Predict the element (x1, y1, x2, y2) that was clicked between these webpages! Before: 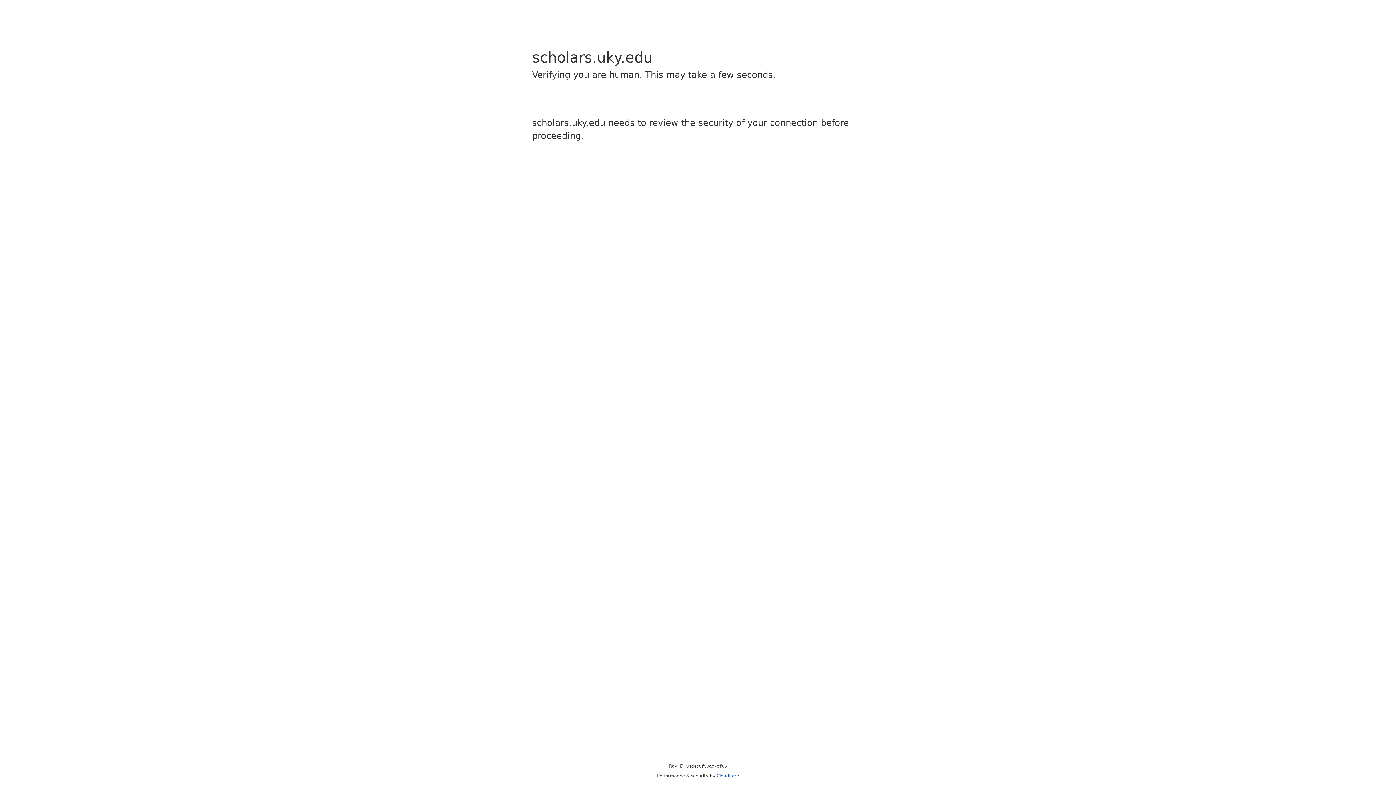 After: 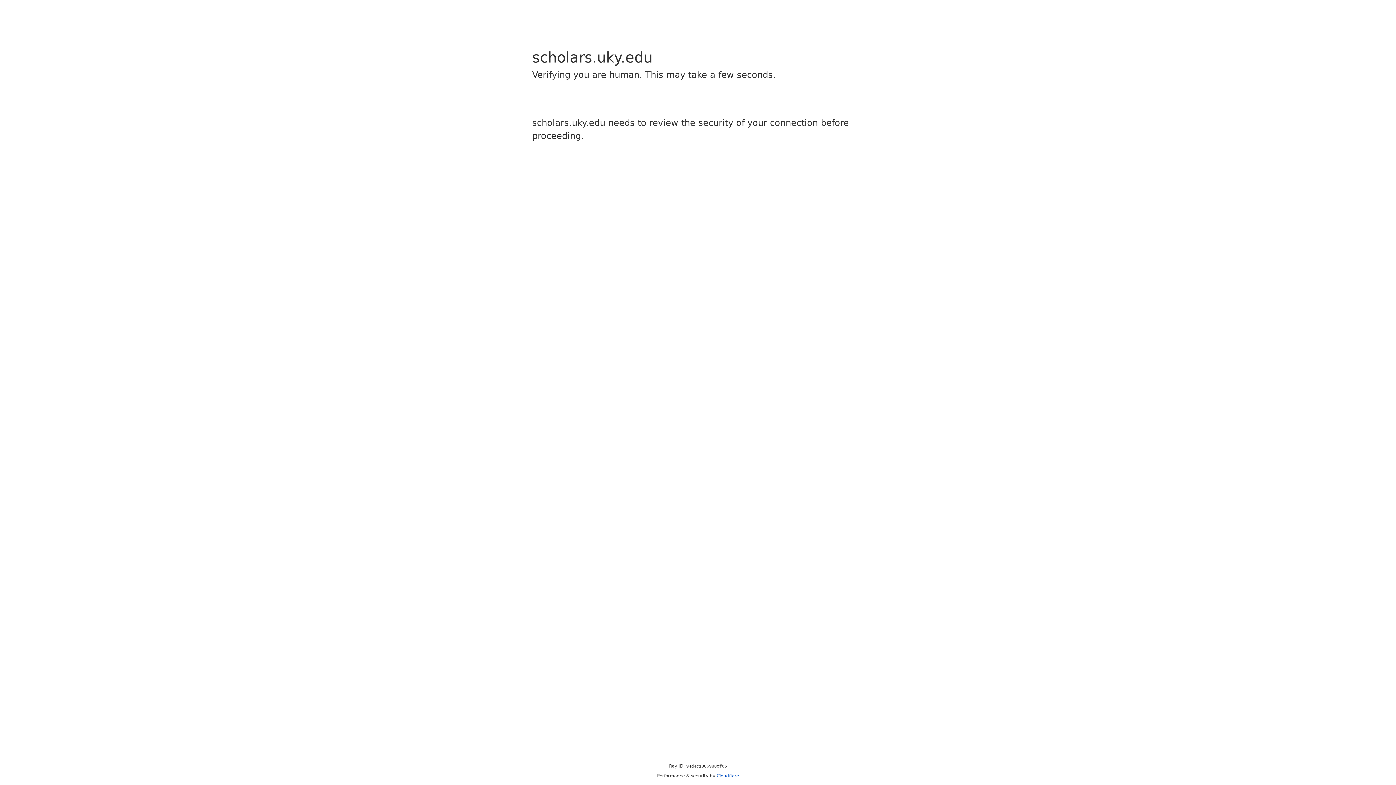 Action: bbox: (716, 773, 739, 778) label: Cloudflare